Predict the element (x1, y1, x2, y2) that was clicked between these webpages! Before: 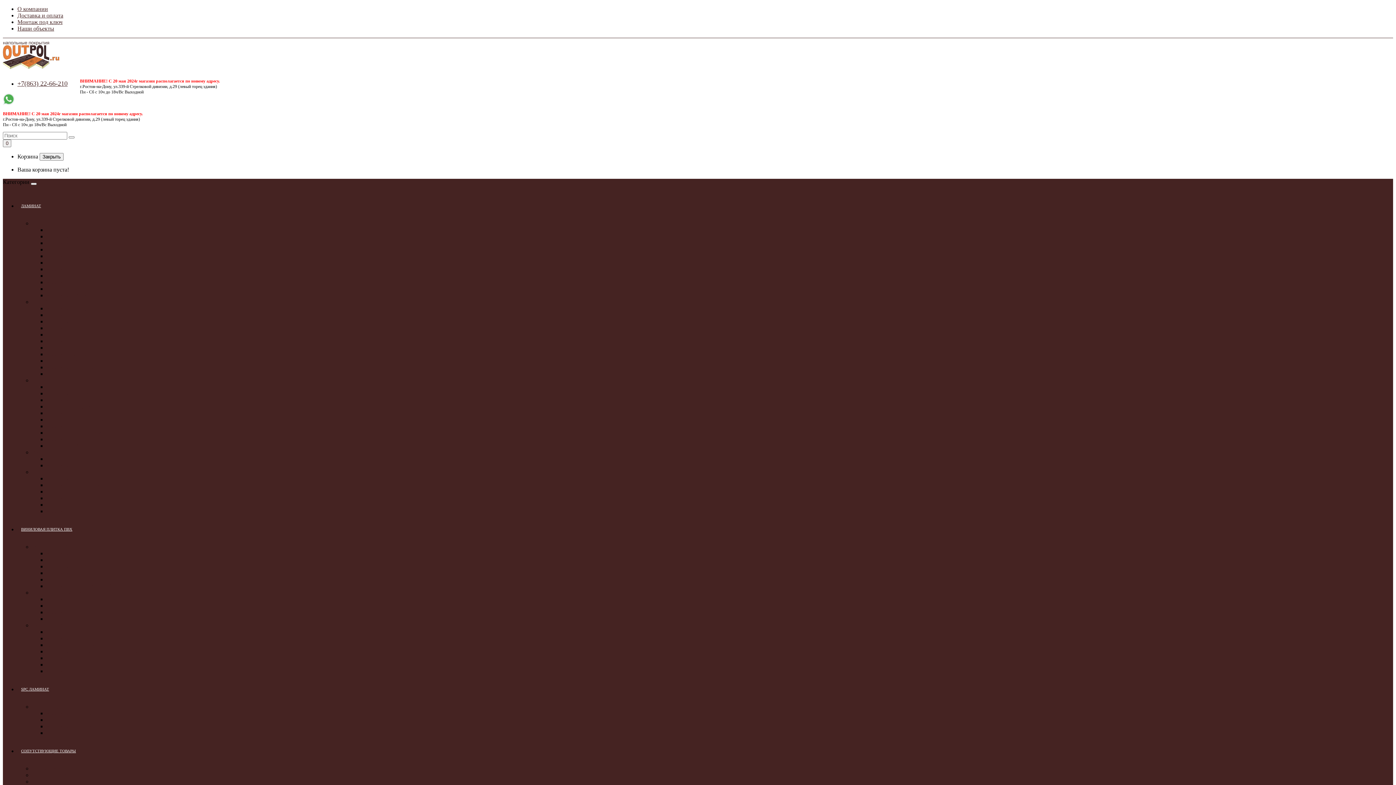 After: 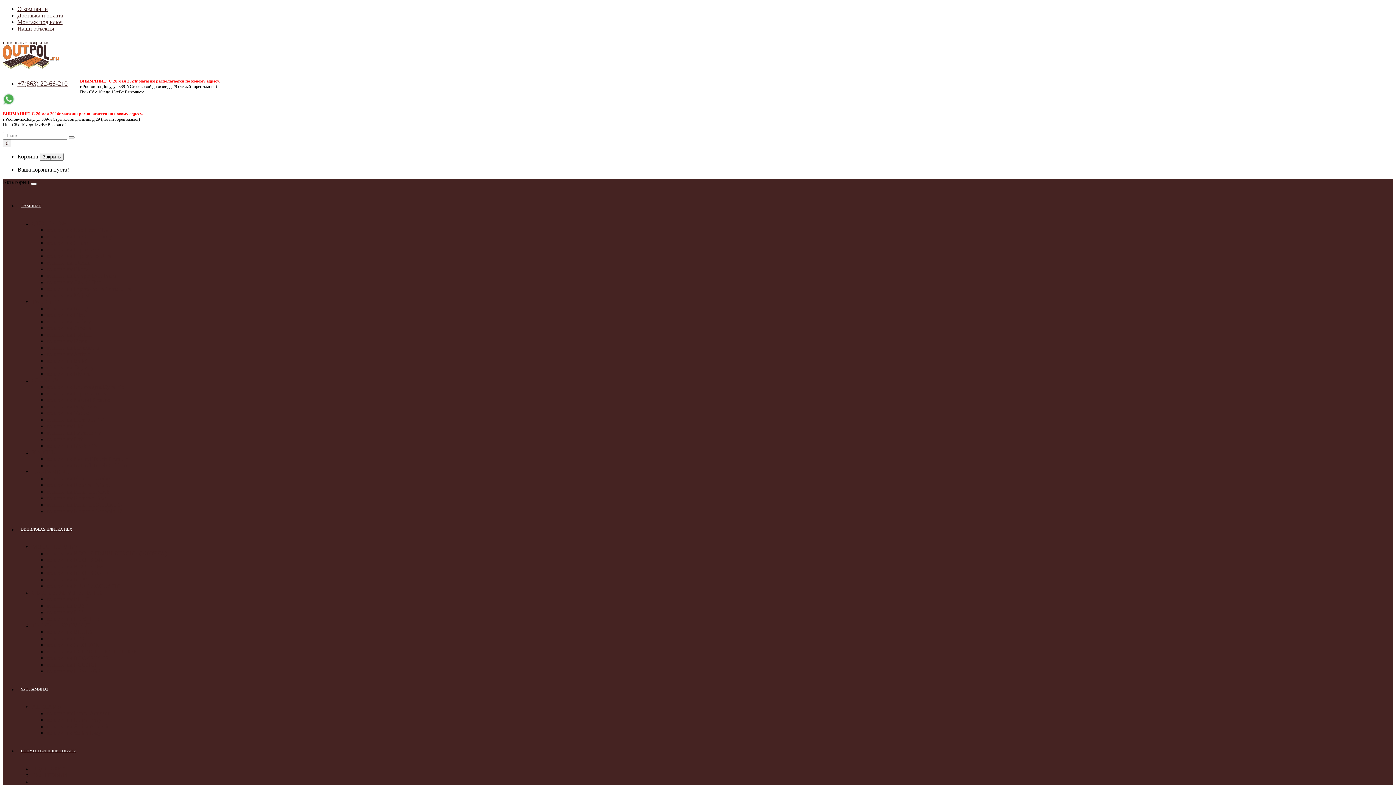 Action: bbox: (46, 351, 90, 357) label: коллекция Artisan